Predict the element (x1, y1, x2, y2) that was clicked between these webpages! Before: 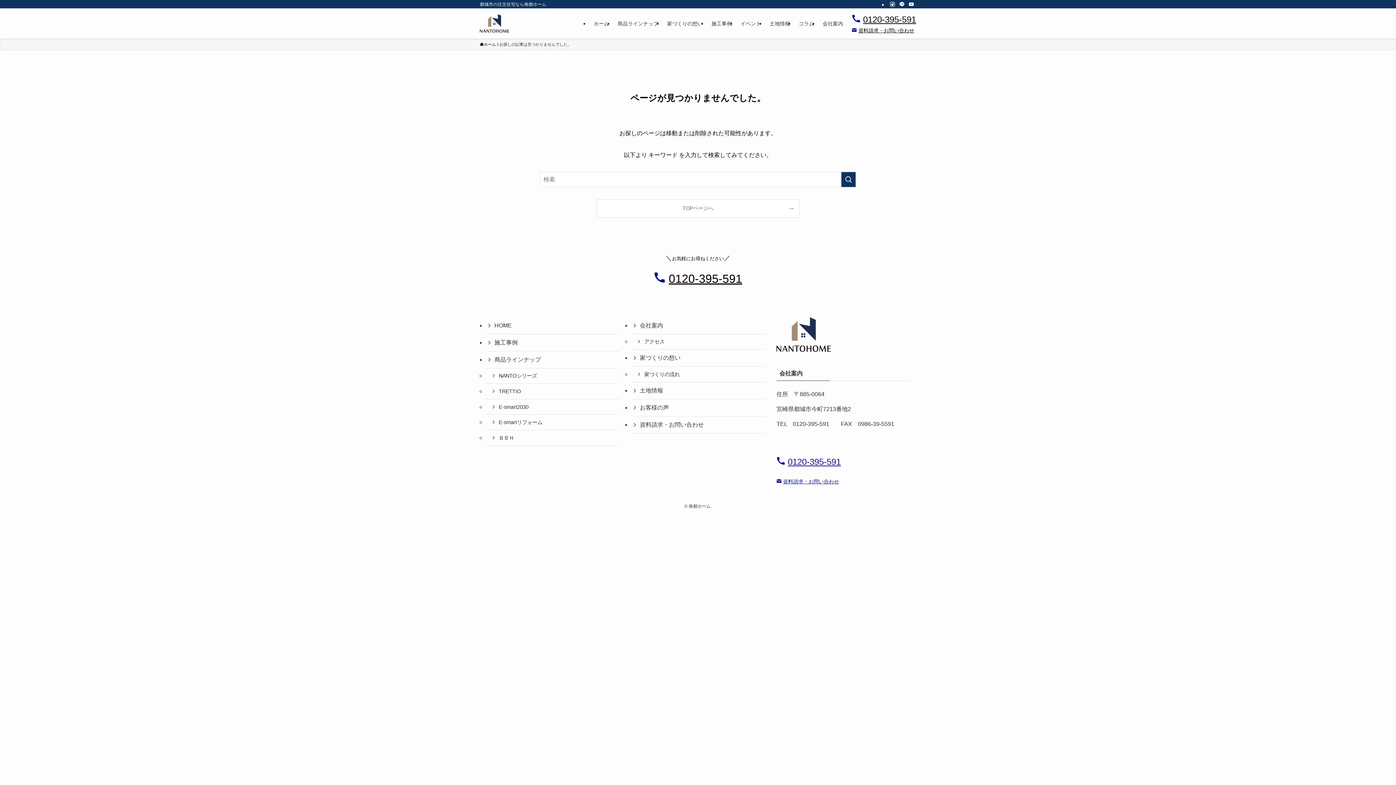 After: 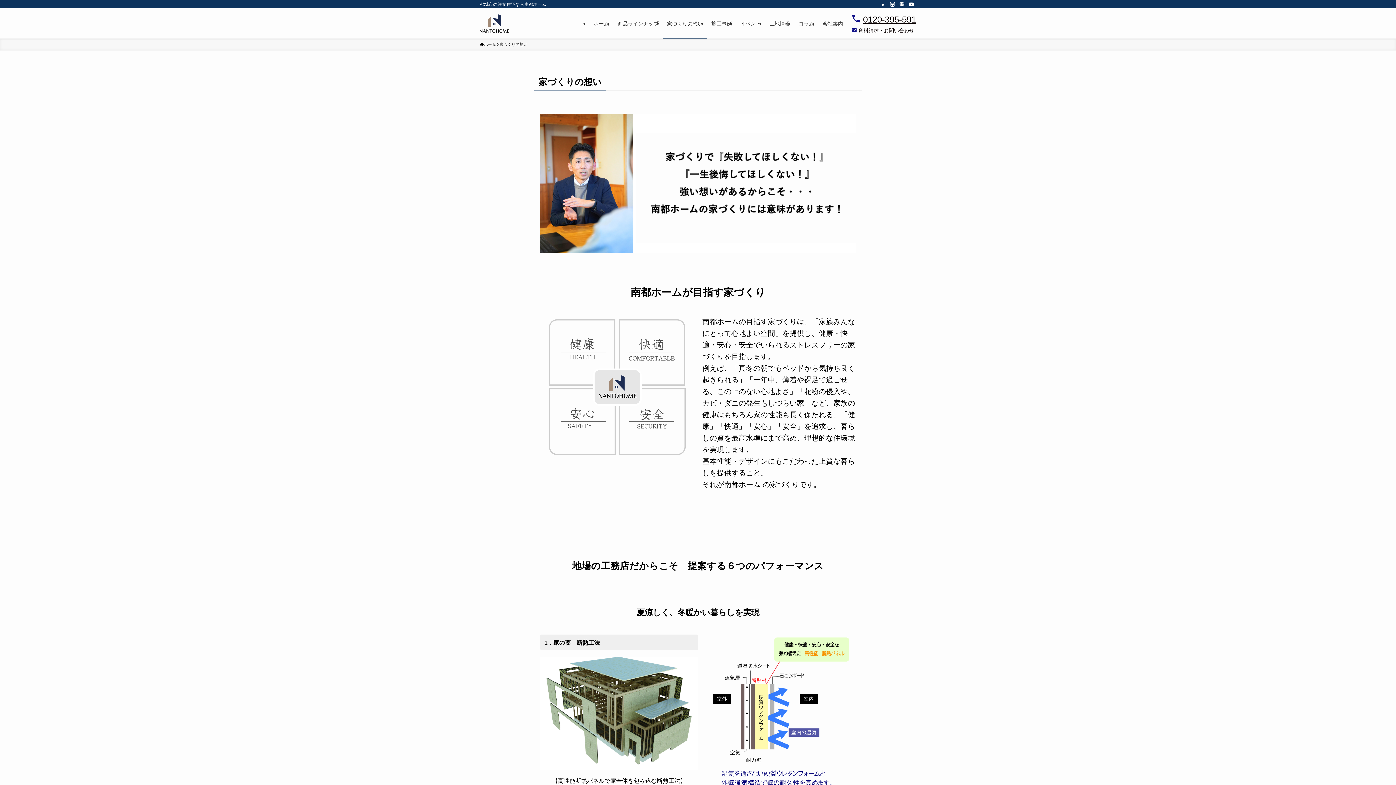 Action: label: 家づくりの想い bbox: (662, 8, 707, 38)